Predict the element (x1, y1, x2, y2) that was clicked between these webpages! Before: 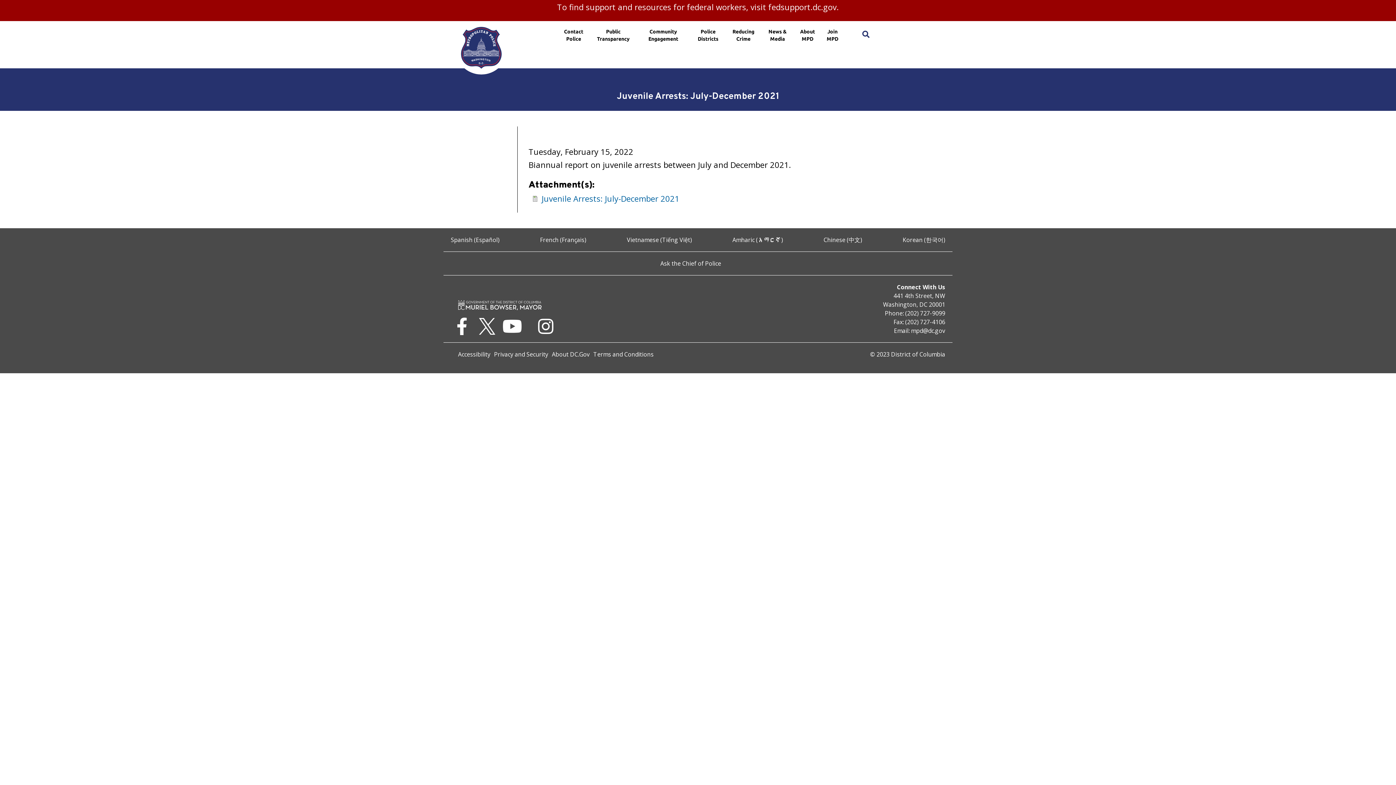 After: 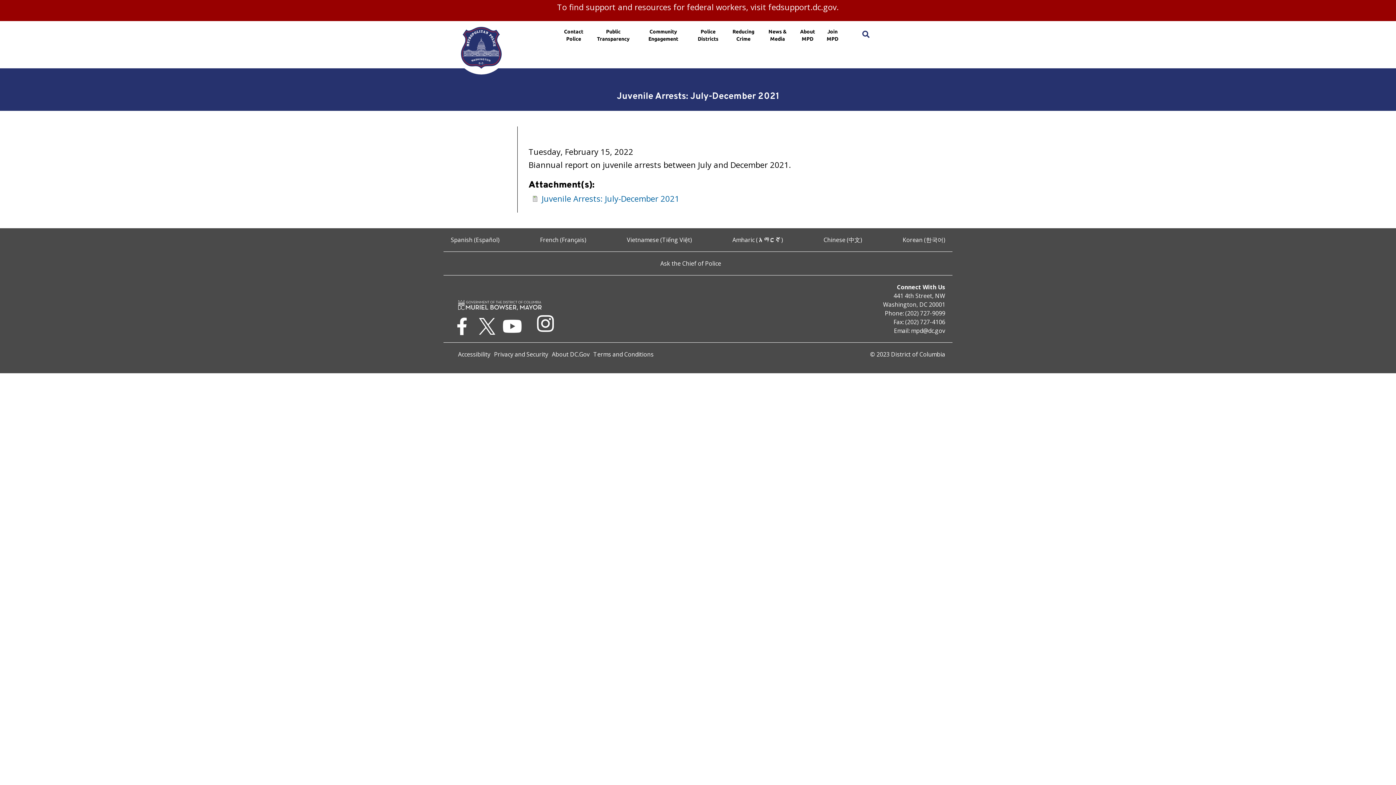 Action: label:   bbox: (532, 326, 563, 334)